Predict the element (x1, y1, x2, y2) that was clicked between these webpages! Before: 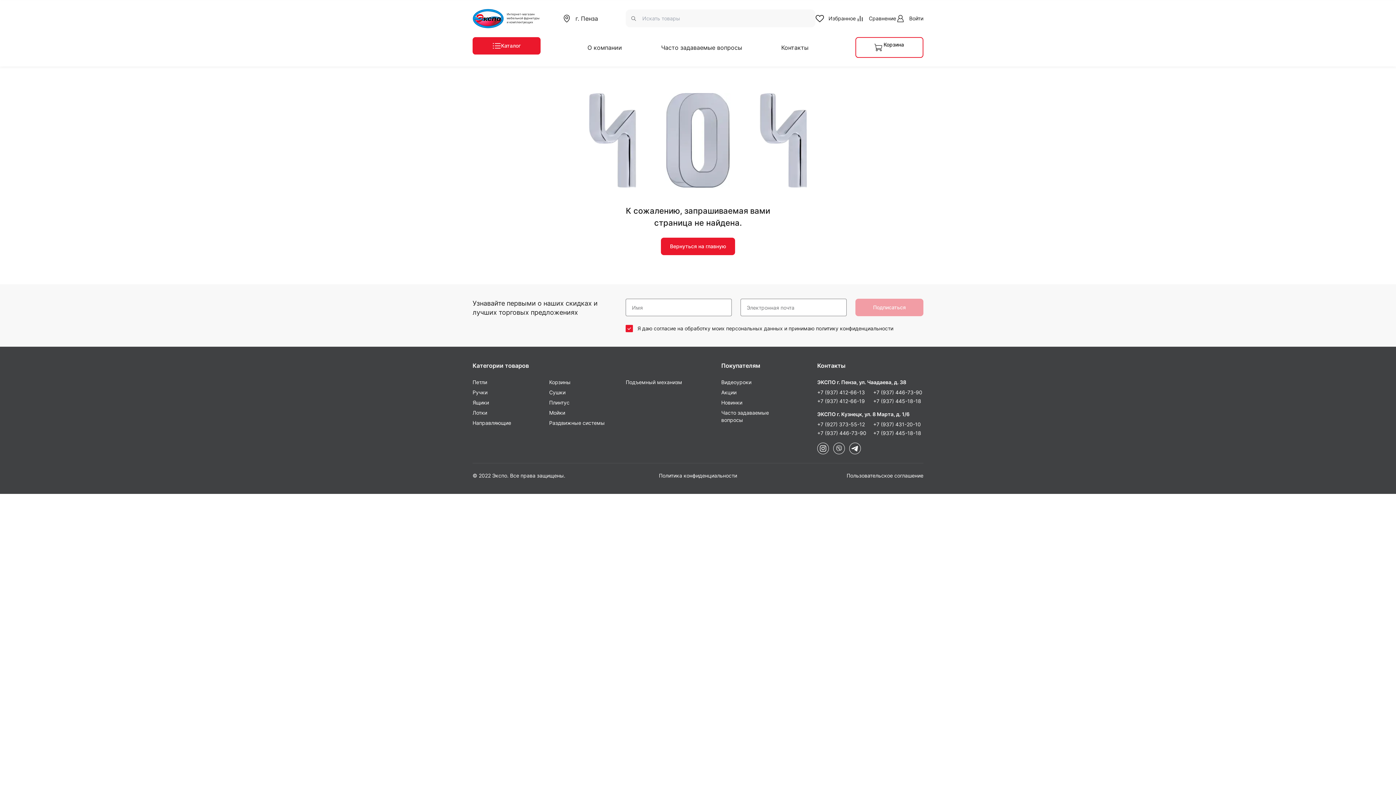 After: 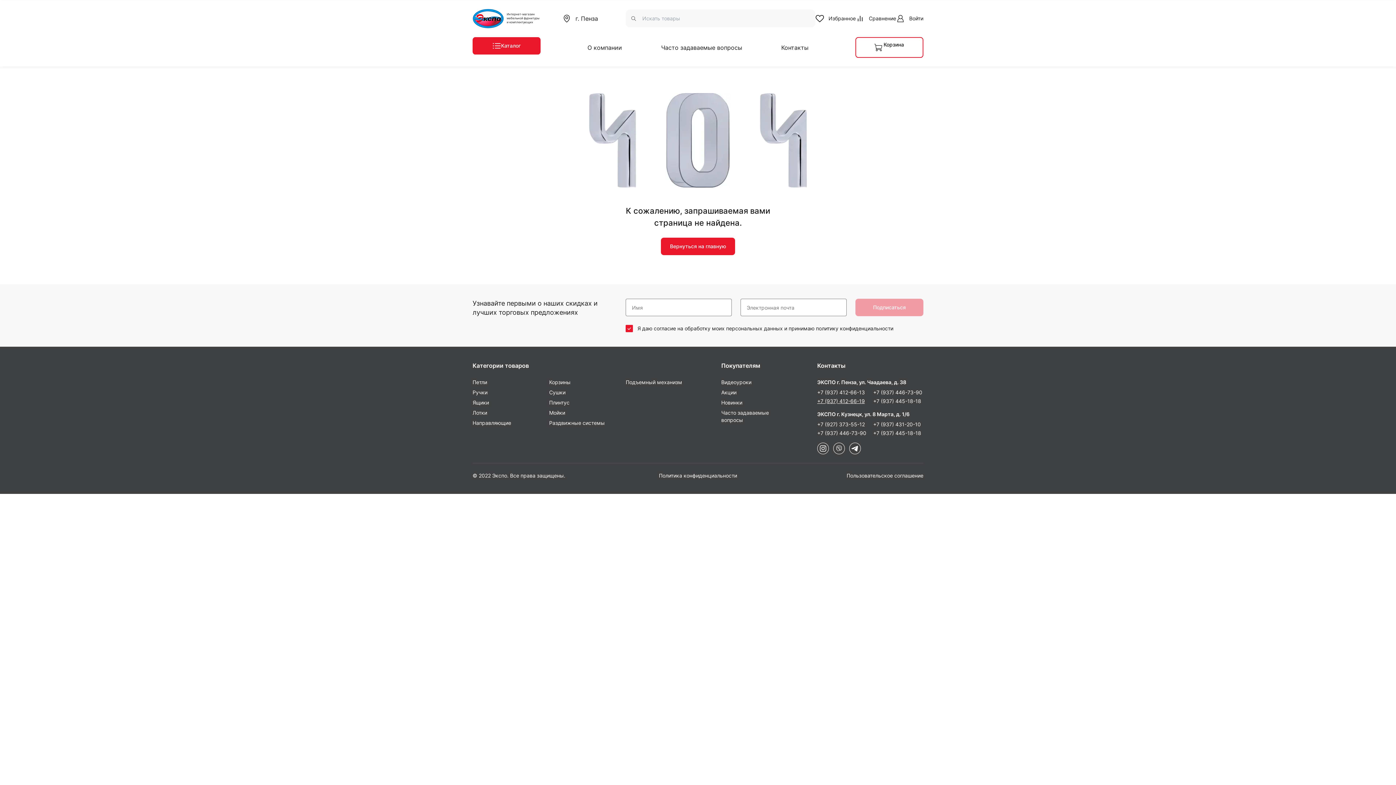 Action: label: +7 (937) 412-66-19 bbox: (817, 397, 865, 405)